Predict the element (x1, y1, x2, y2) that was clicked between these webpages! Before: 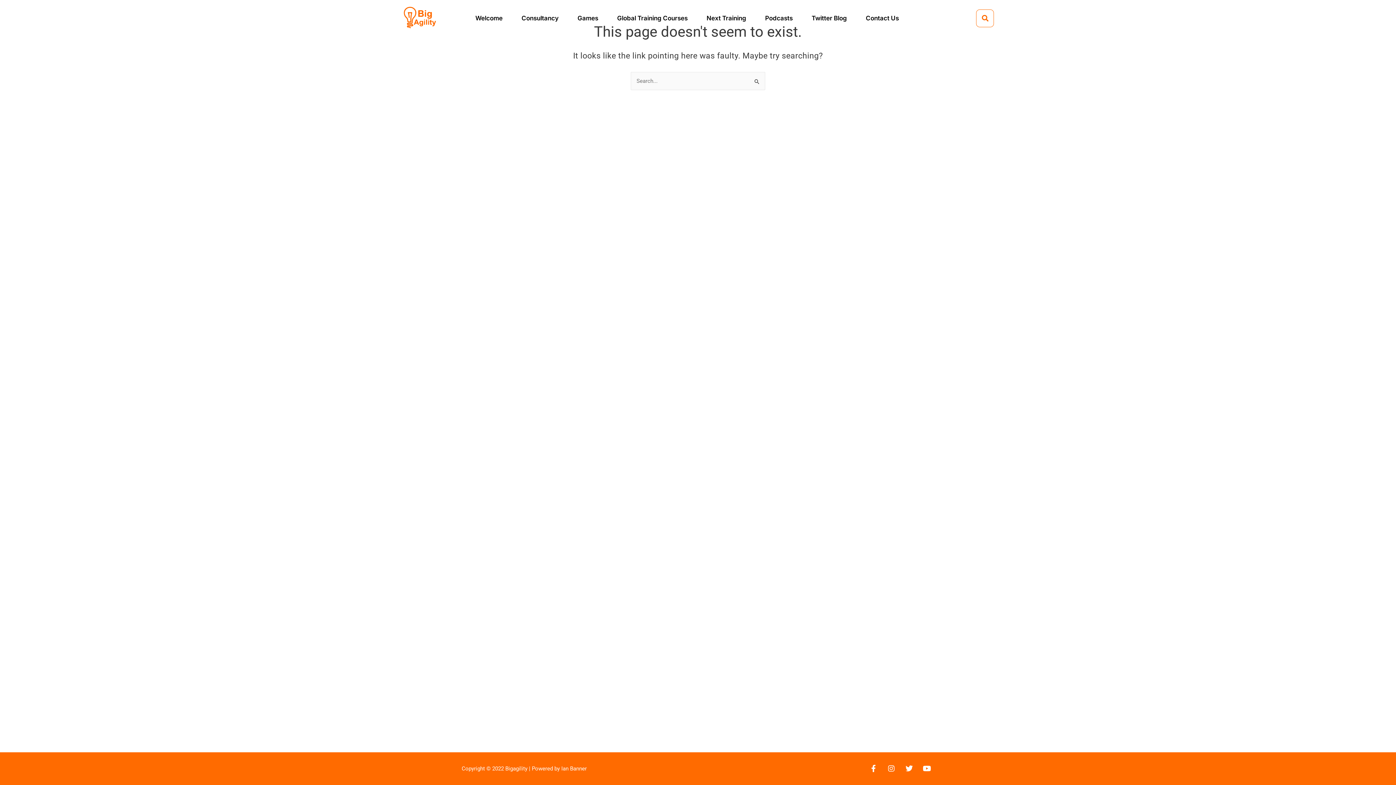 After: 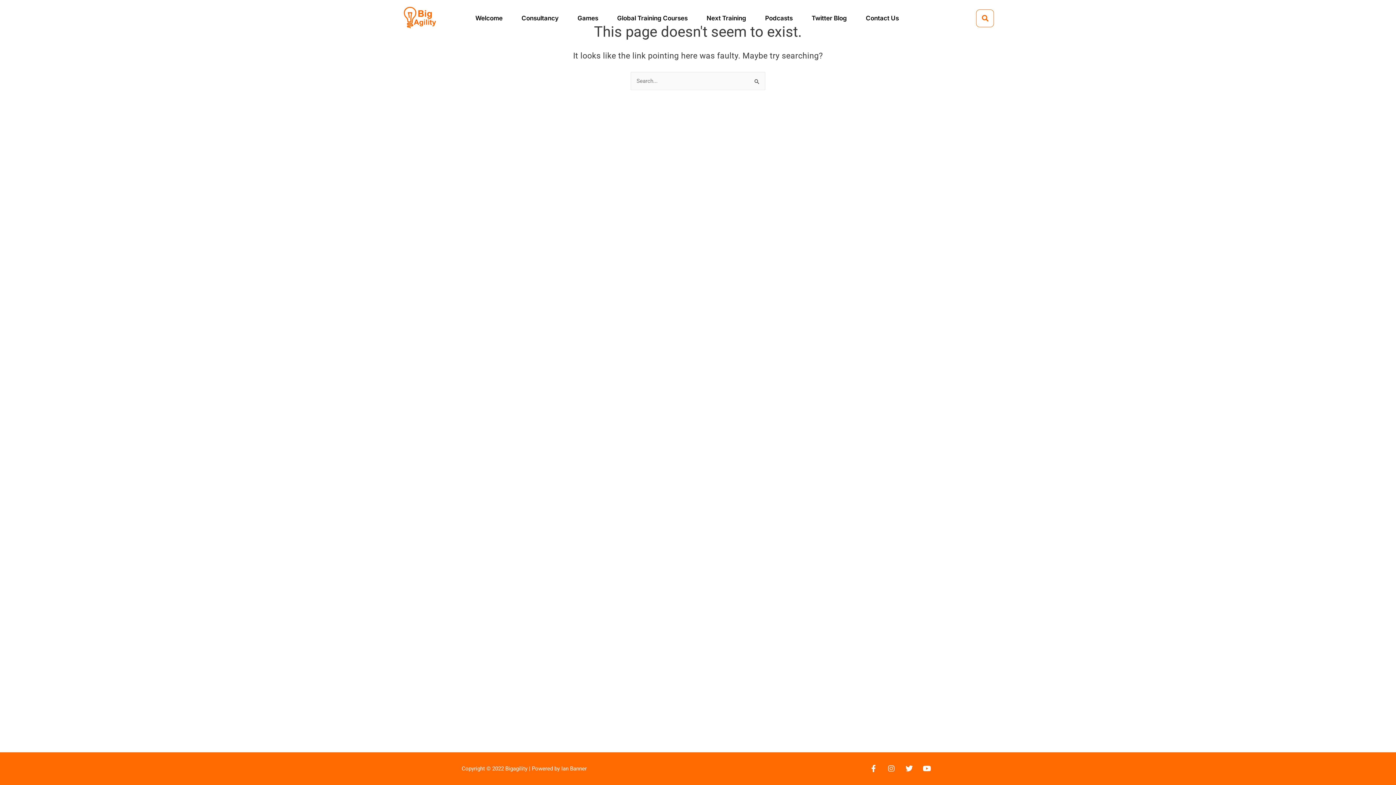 Action: bbox: (884, 761, 898, 776) label: Instagram